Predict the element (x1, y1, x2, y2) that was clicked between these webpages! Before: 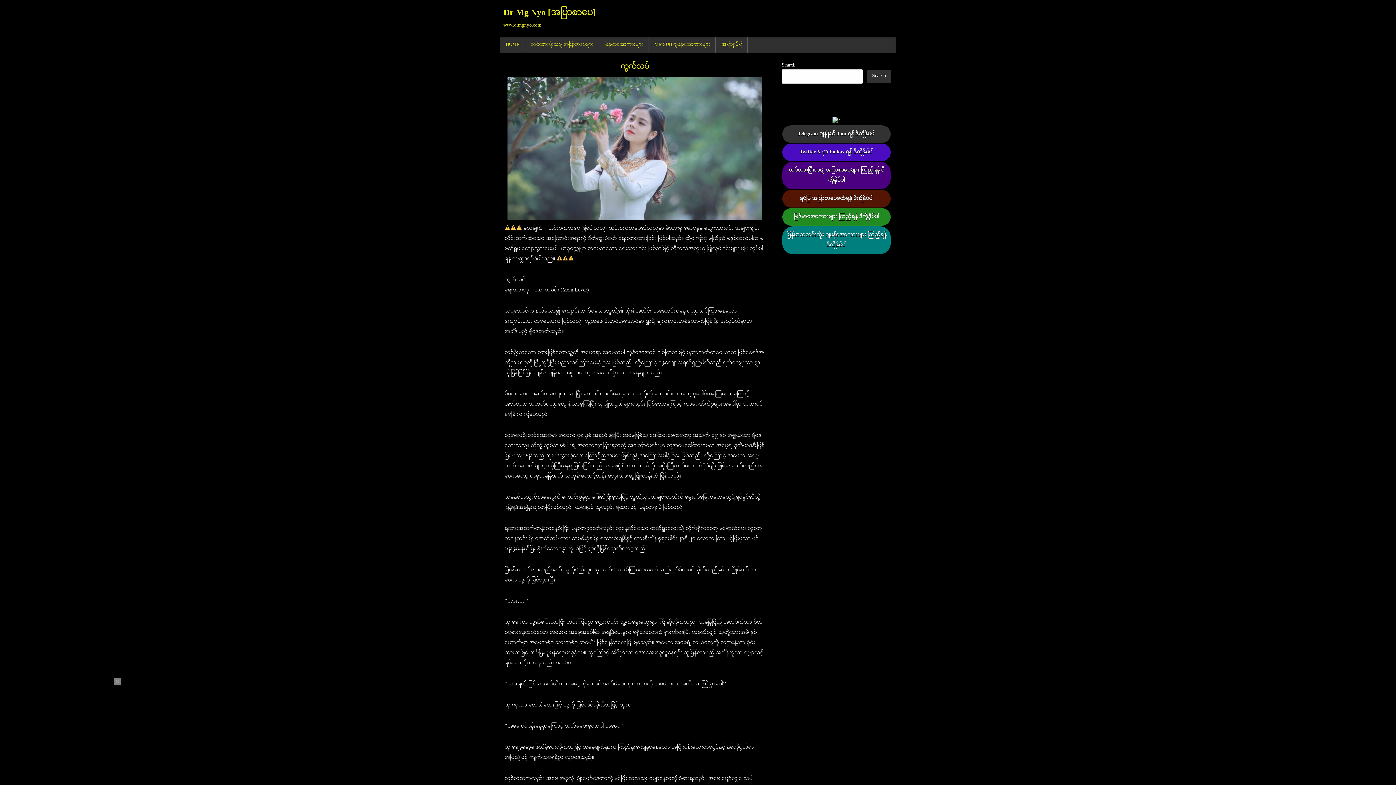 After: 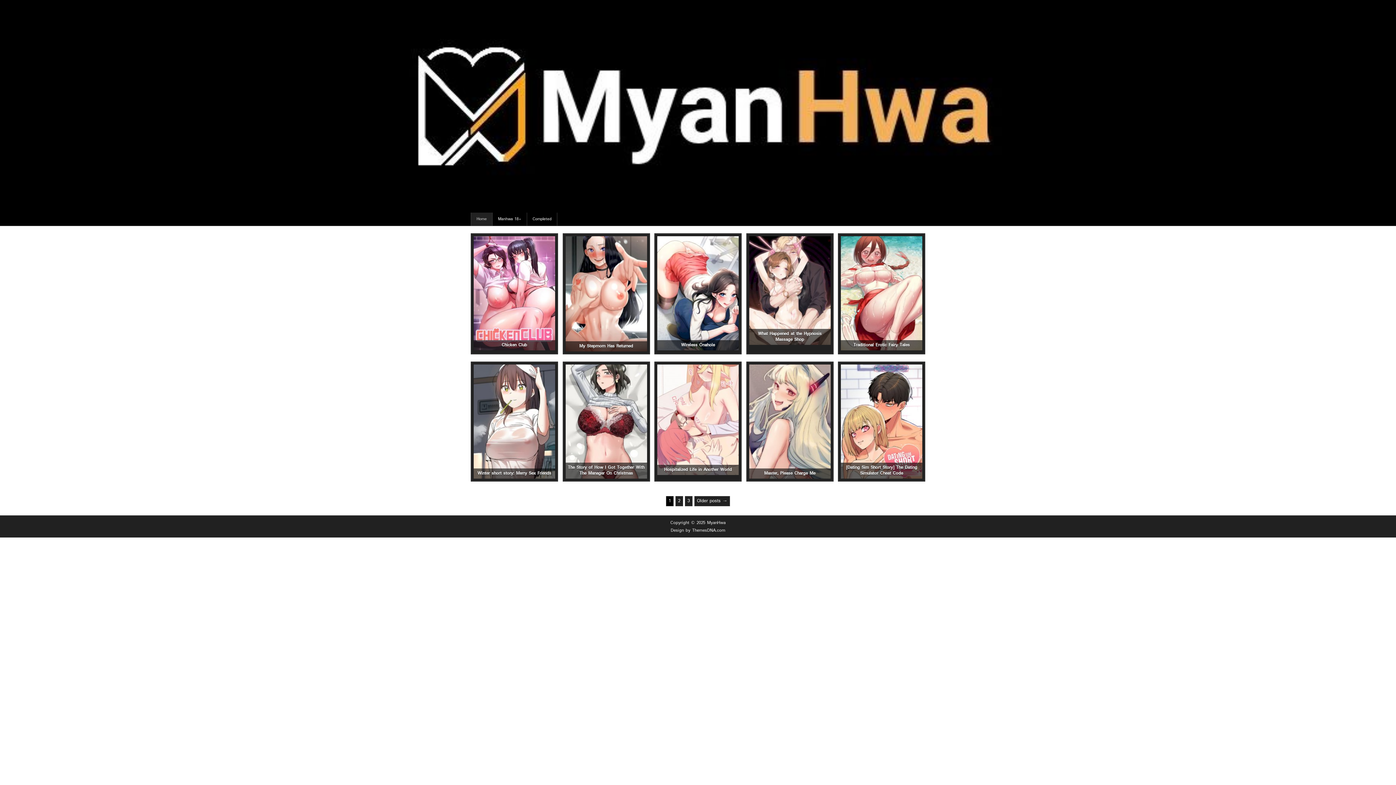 Action: bbox: (716, 37, 748, 52) label: အပြာရုပ်ပြ